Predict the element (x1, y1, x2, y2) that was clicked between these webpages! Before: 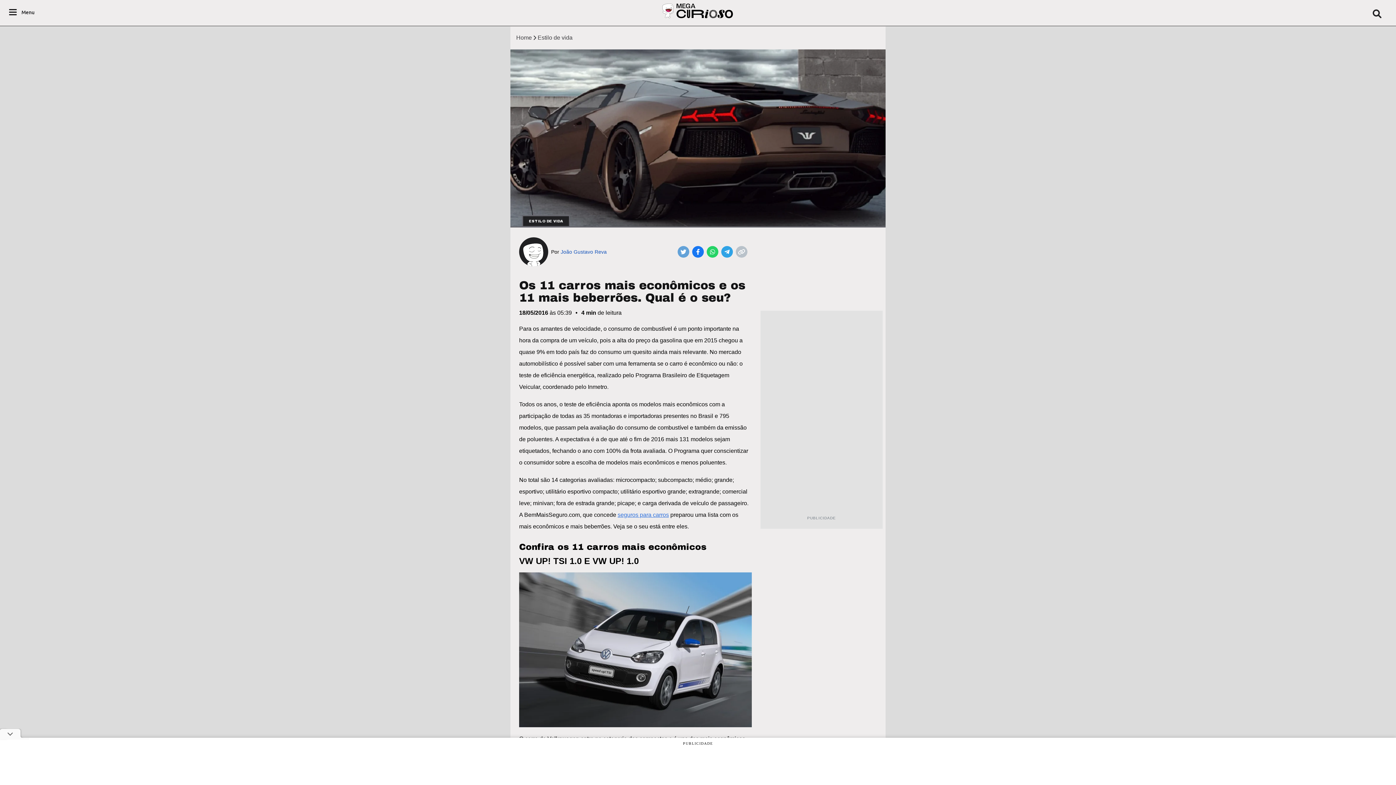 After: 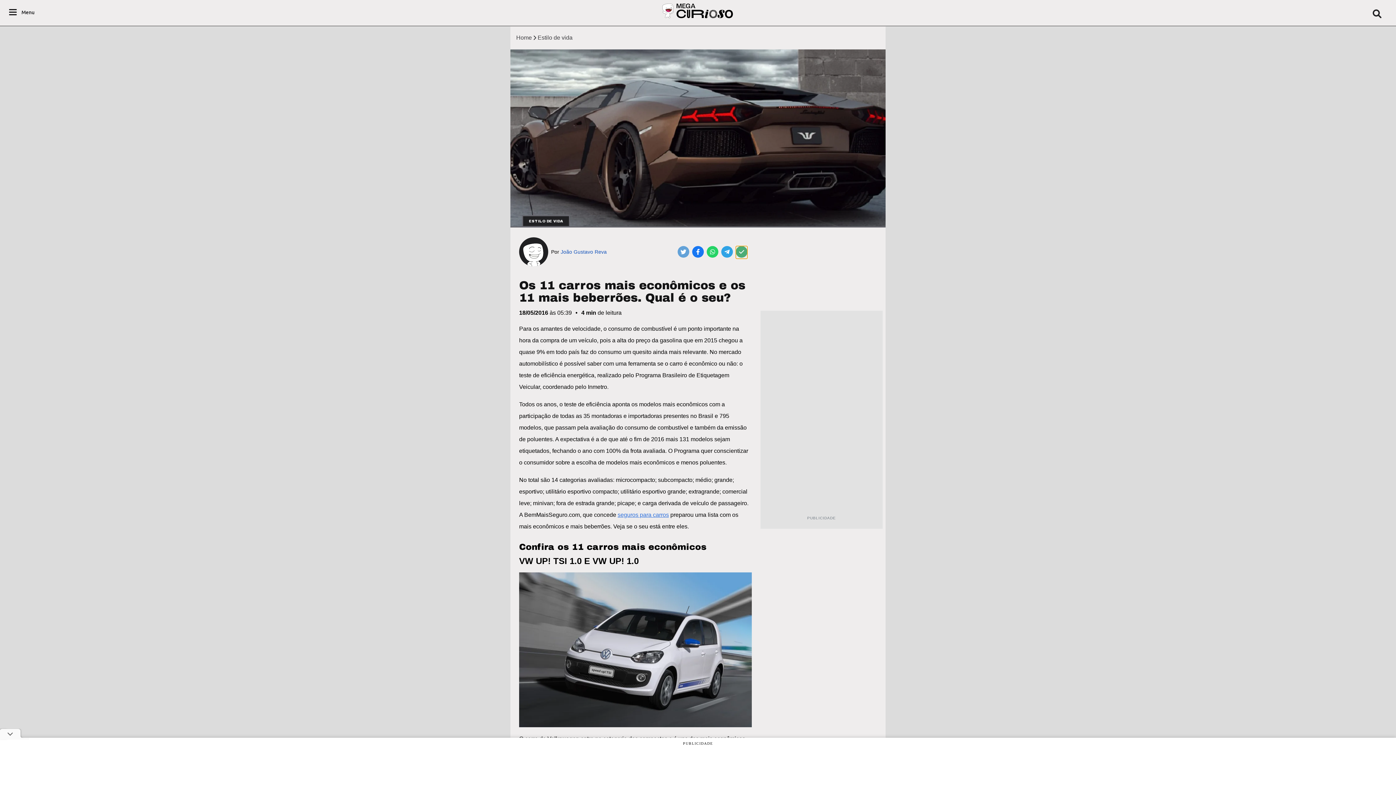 Action: bbox: (736, 246, 747, 258)